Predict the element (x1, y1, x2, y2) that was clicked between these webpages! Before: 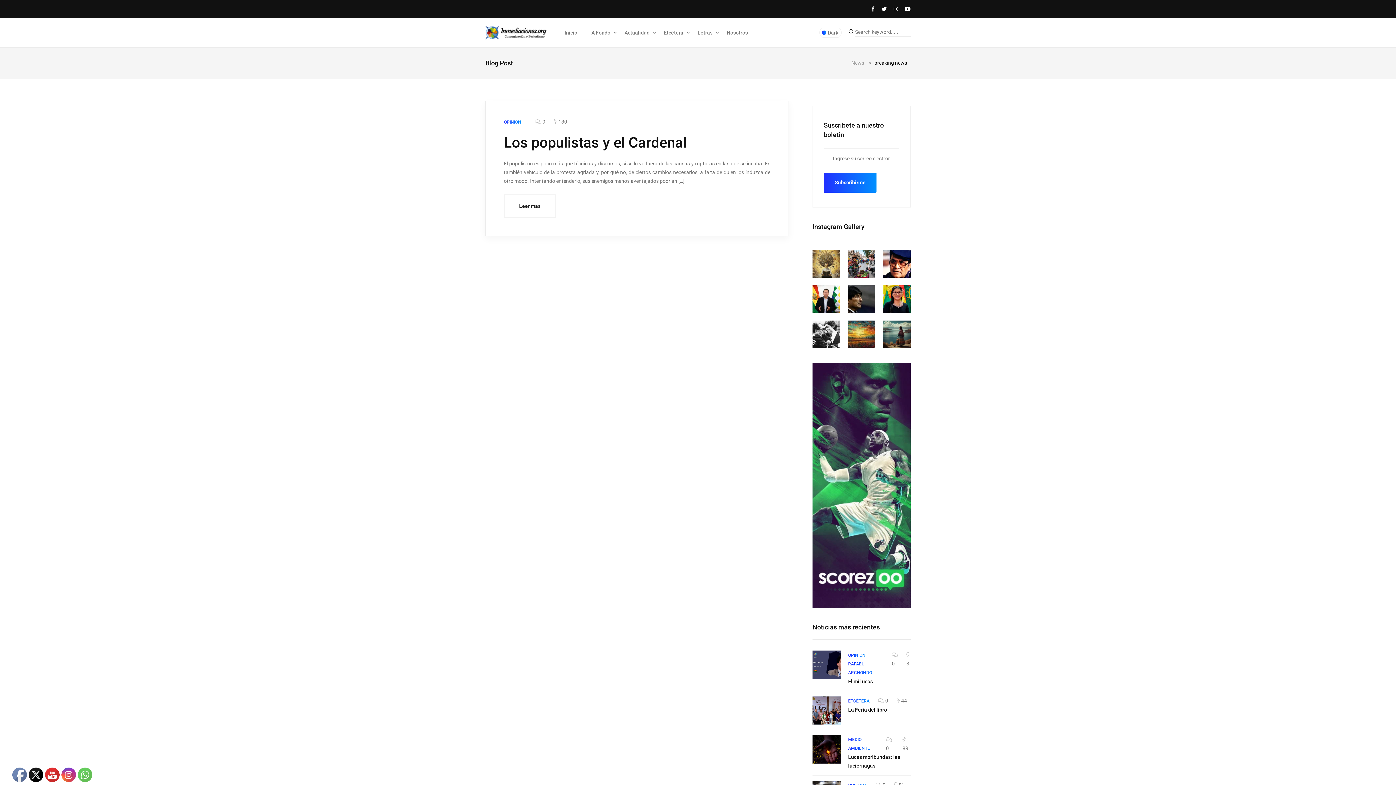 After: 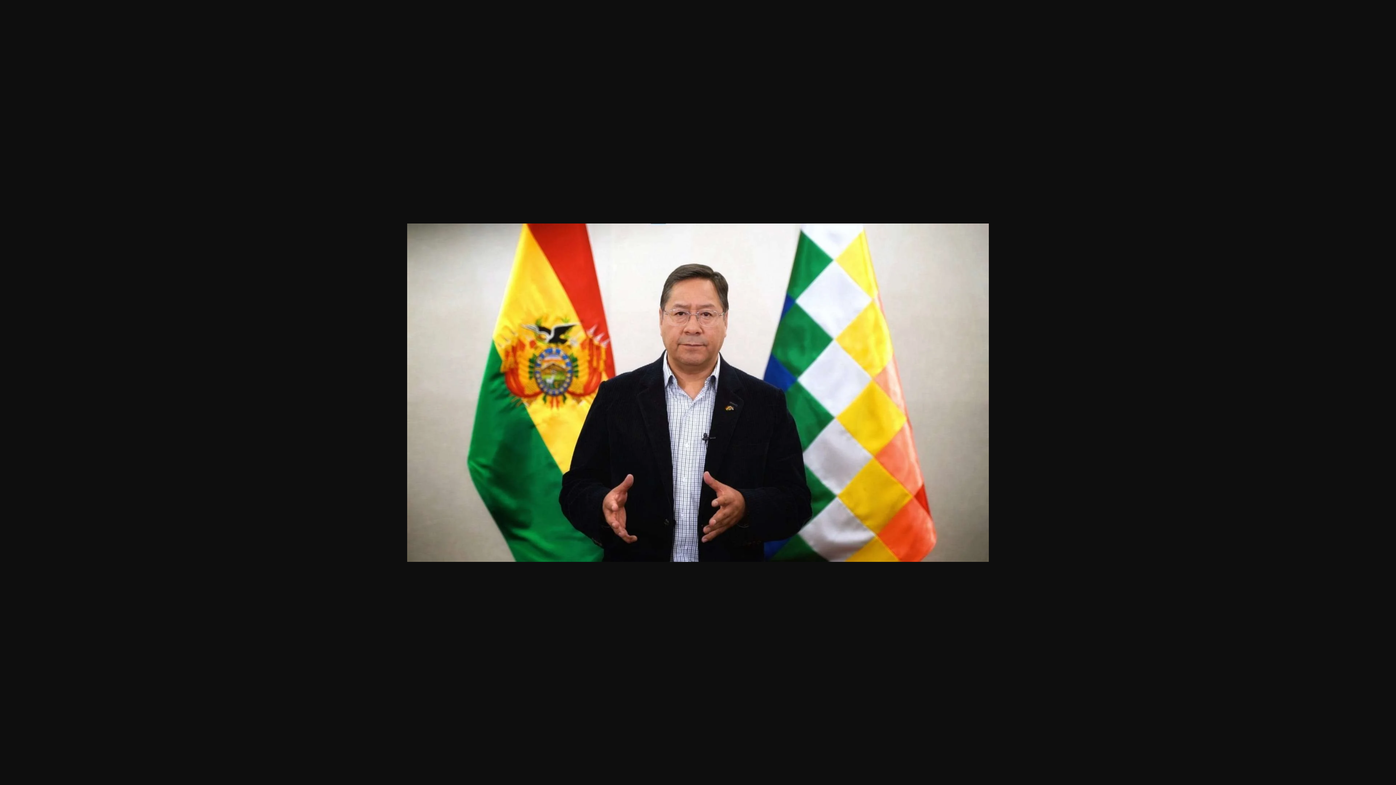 Action: bbox: (812, 285, 840, 313)